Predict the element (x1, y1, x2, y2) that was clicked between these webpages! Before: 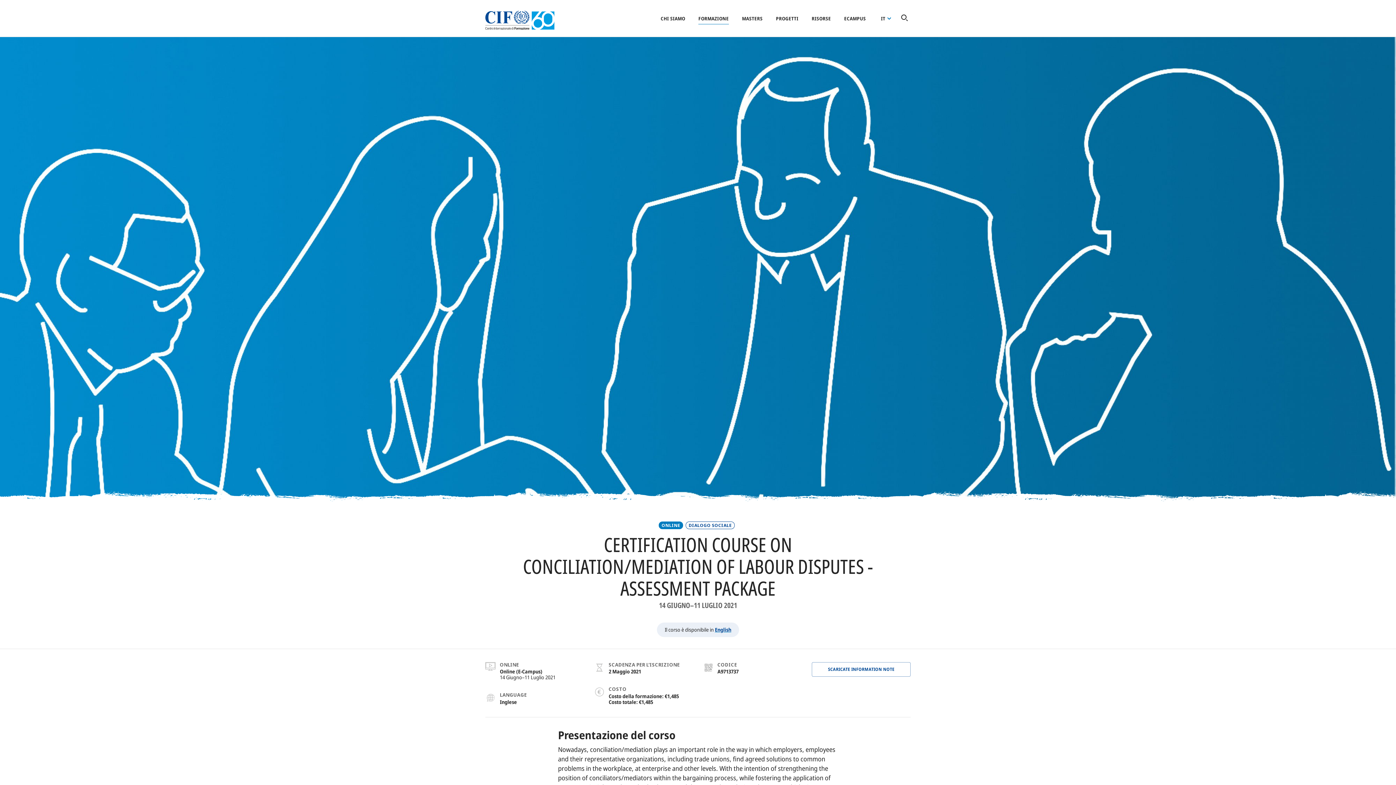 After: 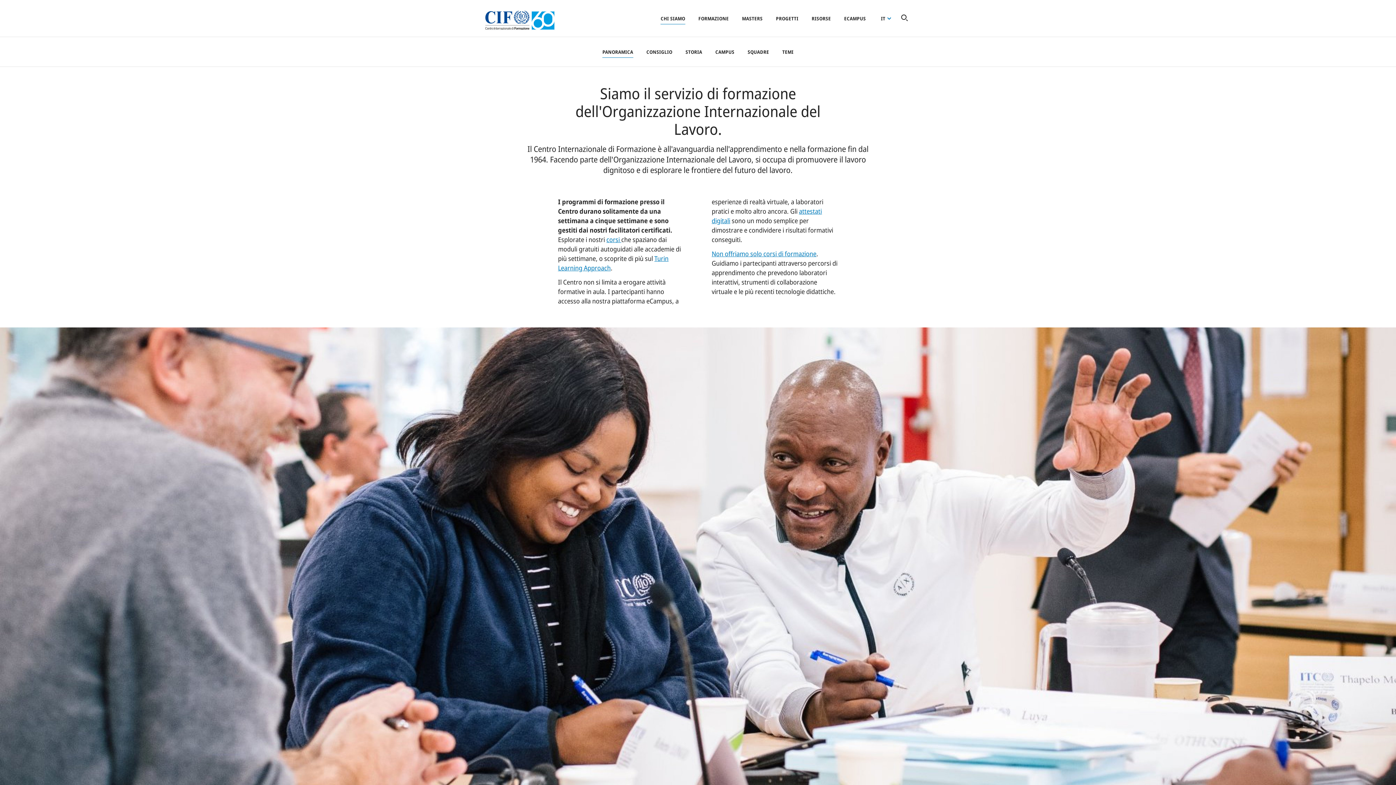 Action: label: CHI SIAMO bbox: (660, 13, 685, 24)